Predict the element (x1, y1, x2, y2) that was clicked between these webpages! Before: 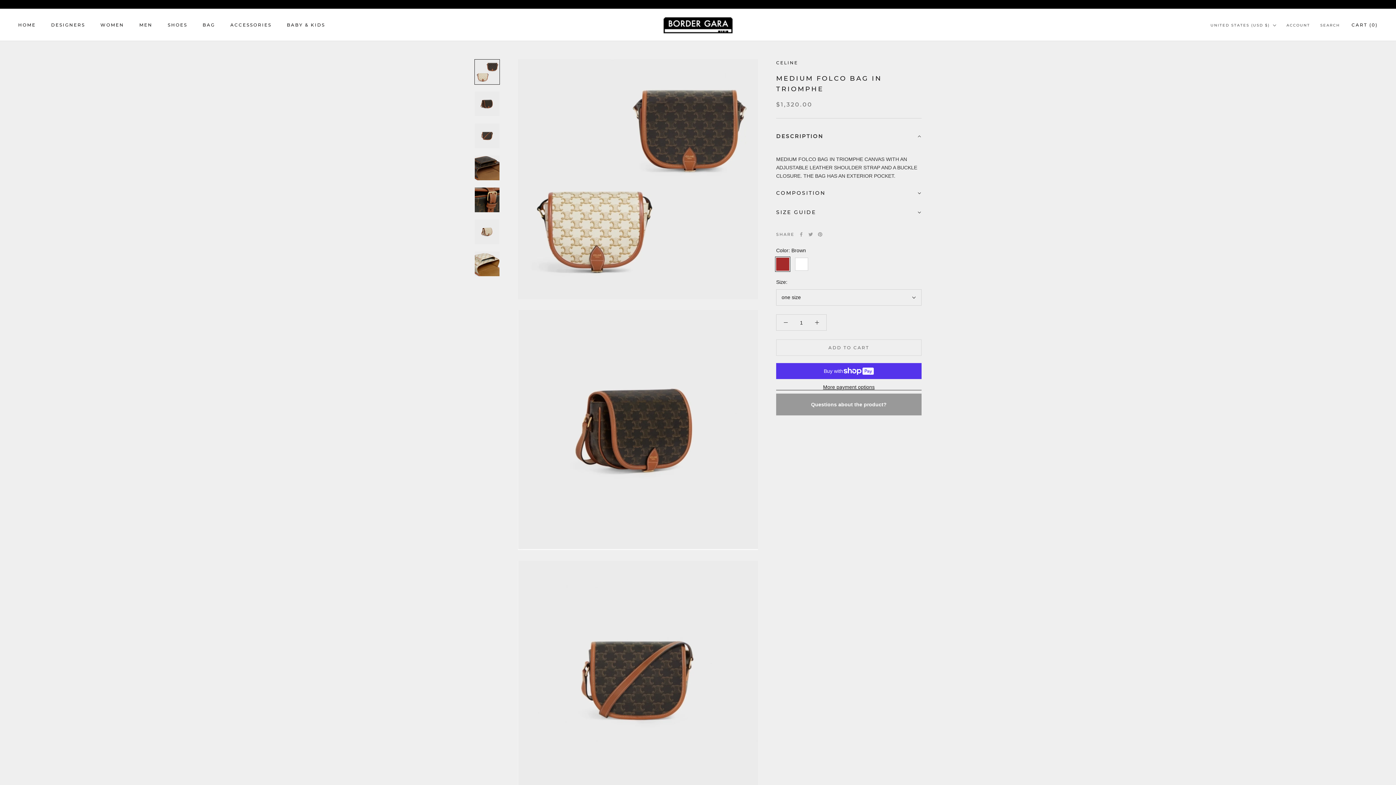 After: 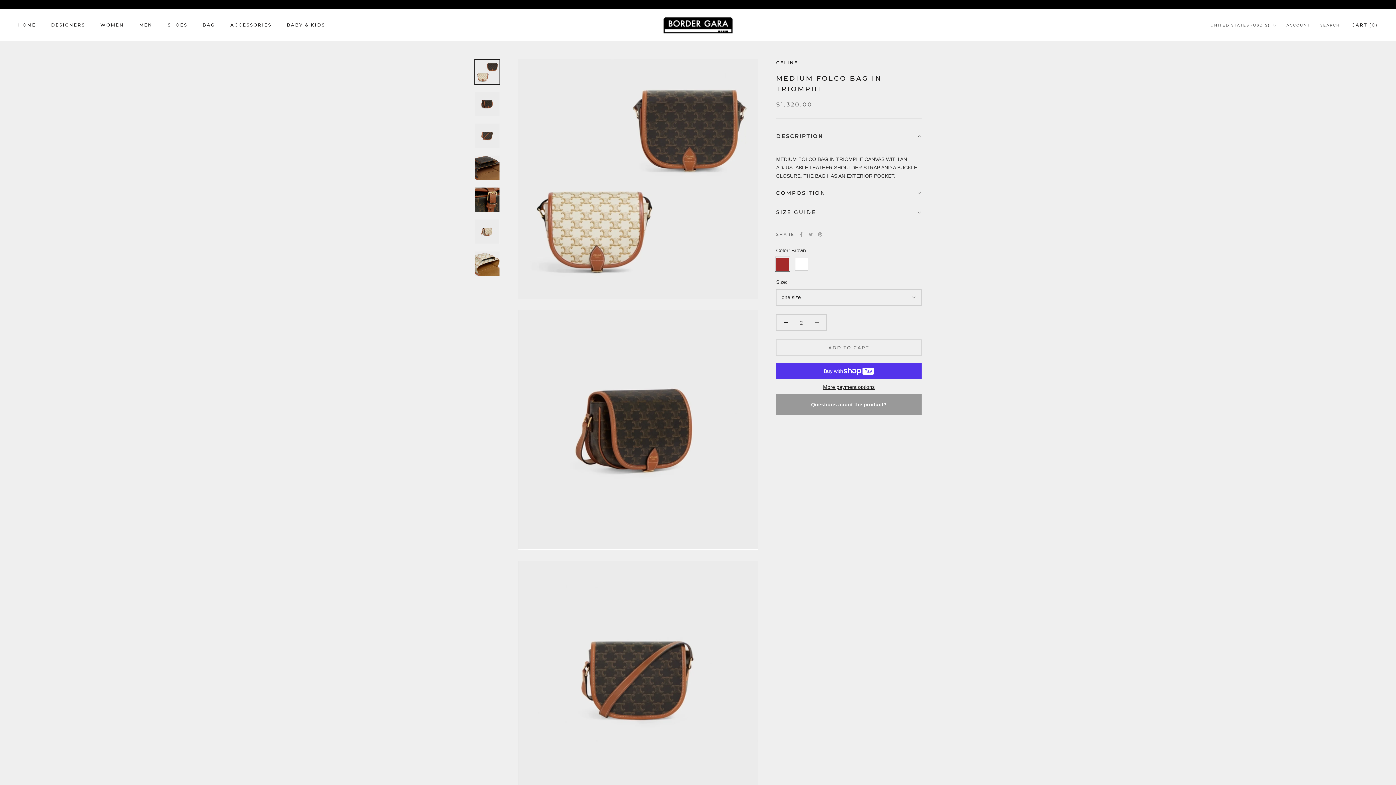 Action: bbox: (808, 314, 826, 330)